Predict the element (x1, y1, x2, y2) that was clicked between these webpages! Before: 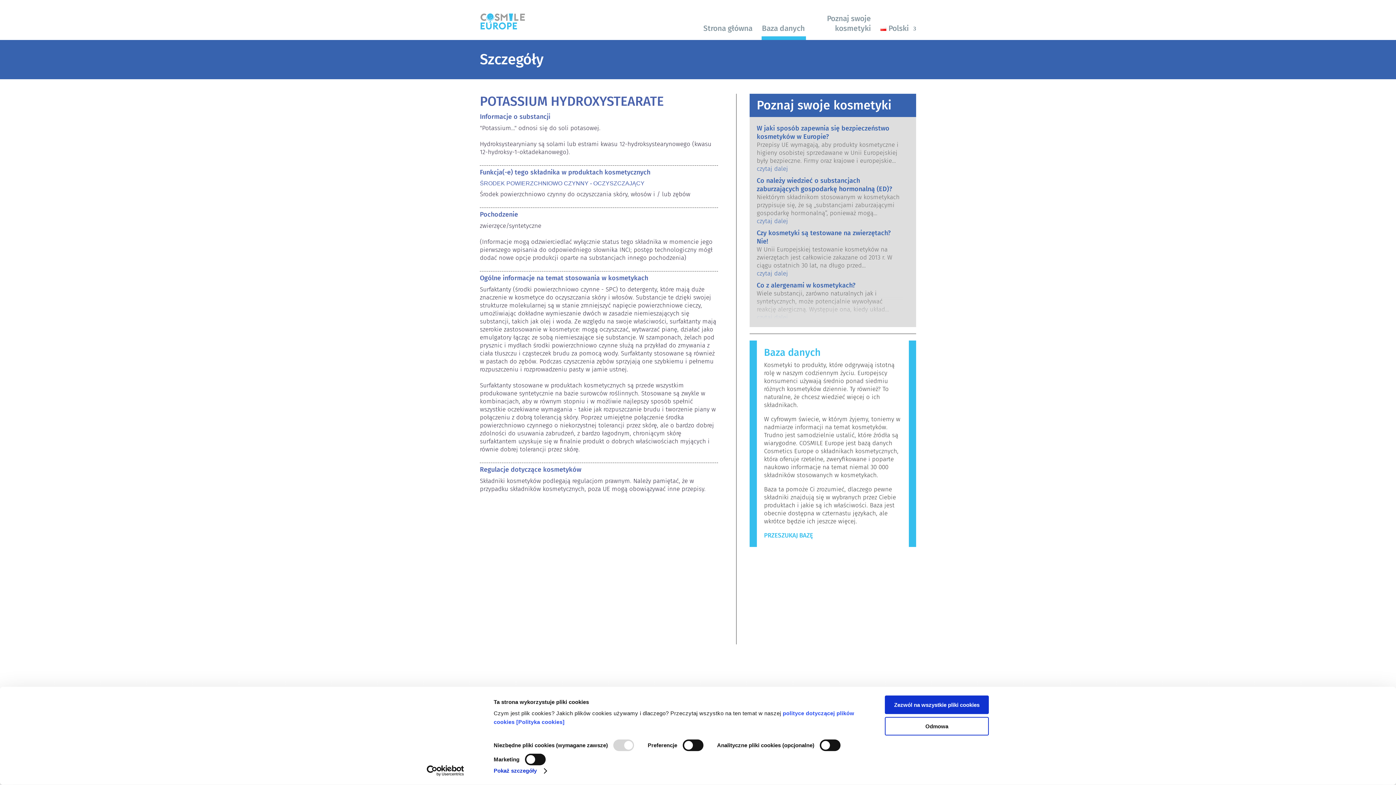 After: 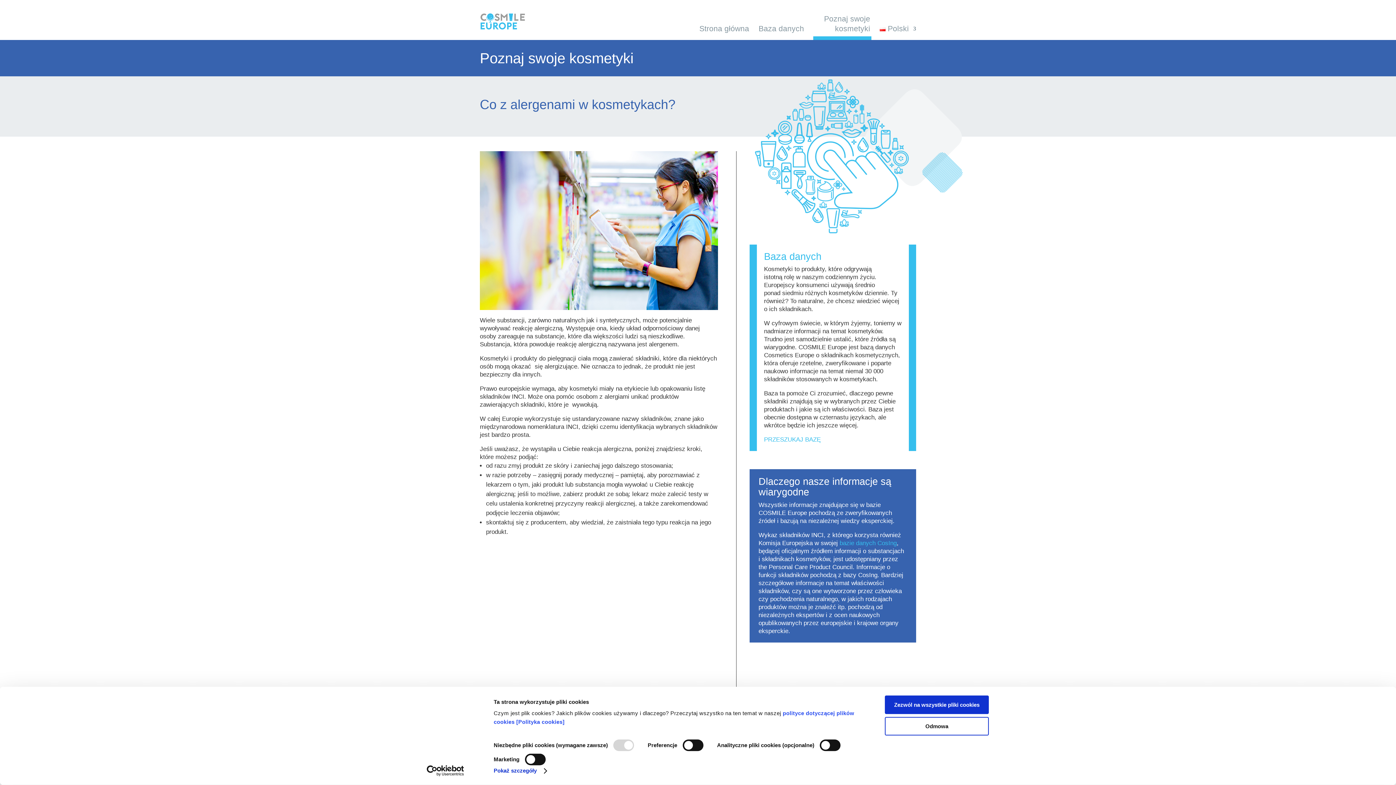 Action: label: Co z alergenami w kosmetykach? bbox: (756, 281, 855, 289)